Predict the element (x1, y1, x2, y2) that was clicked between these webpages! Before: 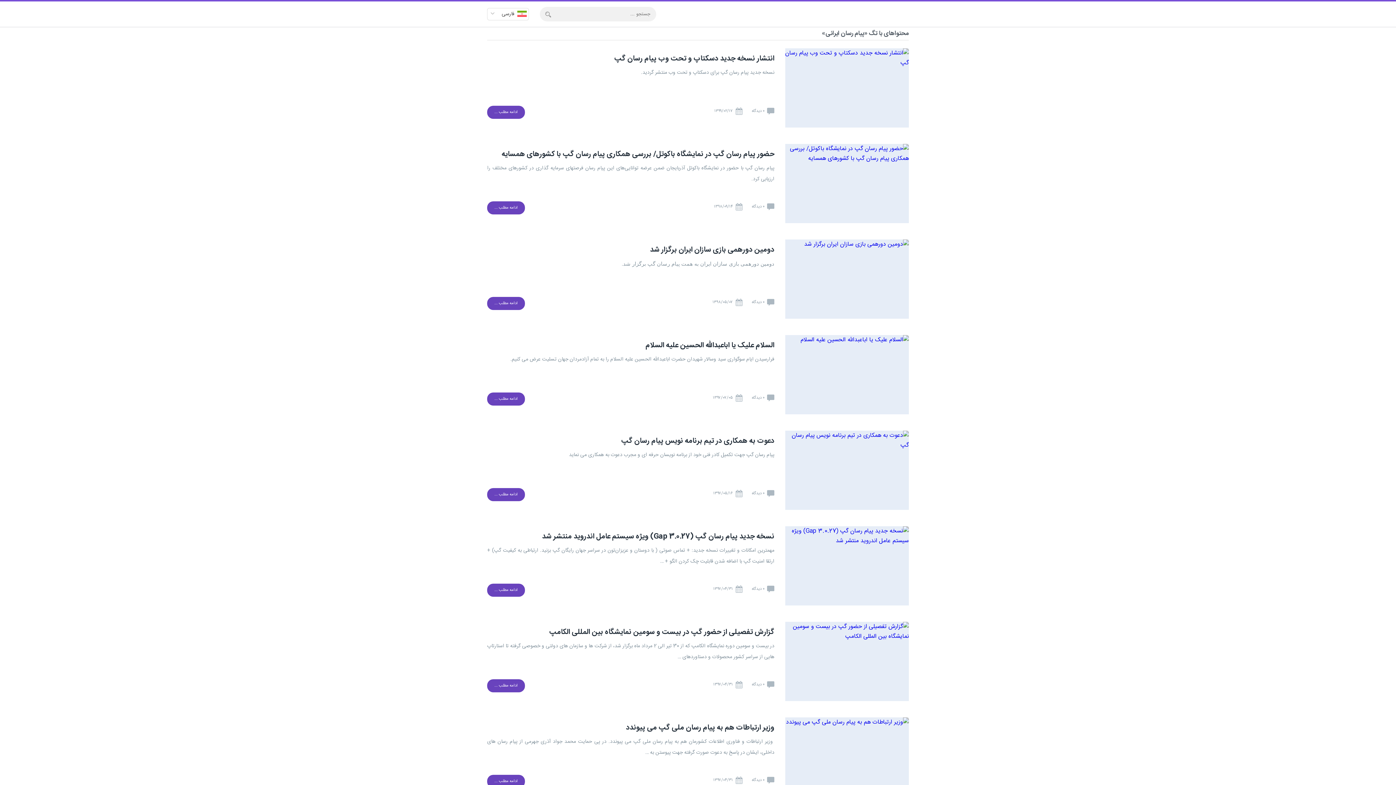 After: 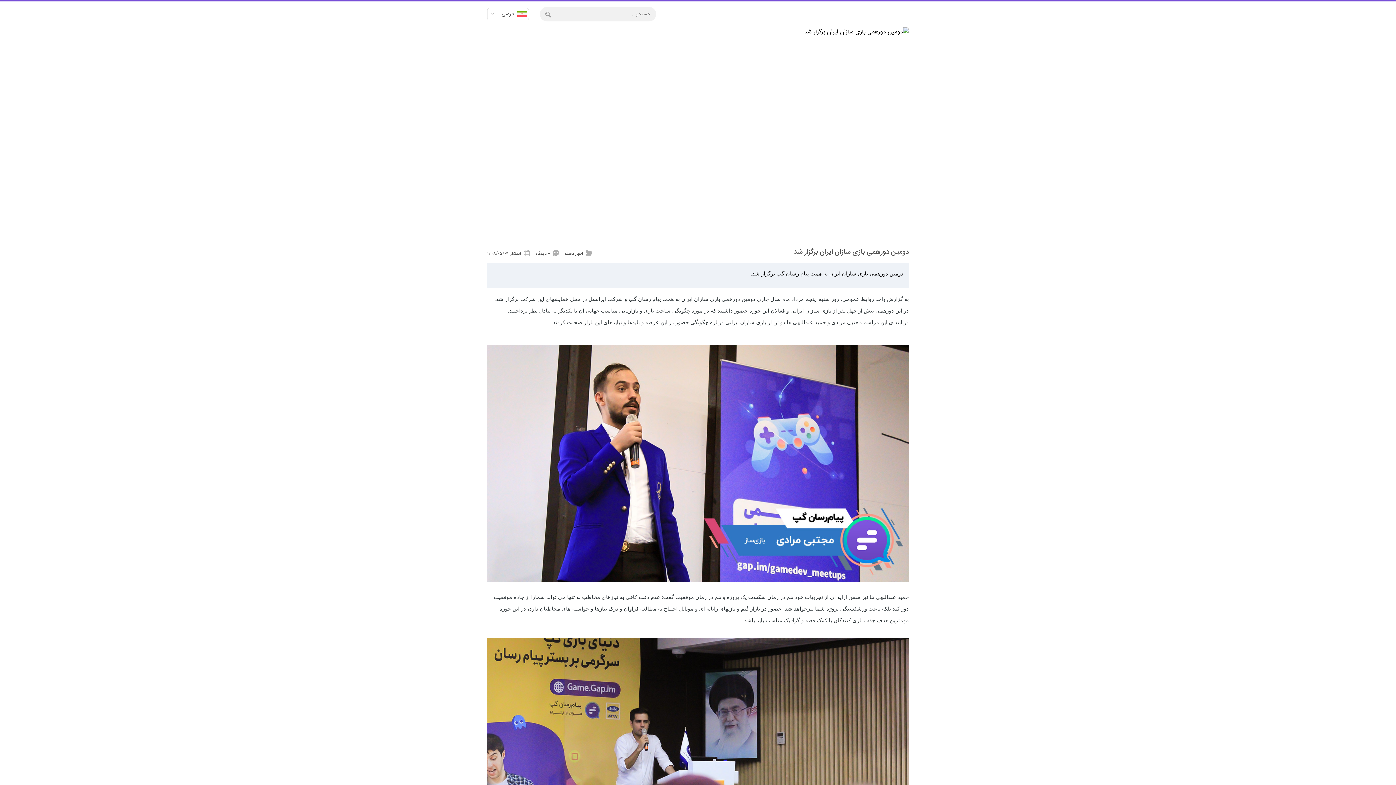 Action: bbox: (650, 244, 774, 256) label: دومین دورهمی بازی سازان ایران برگزار شد